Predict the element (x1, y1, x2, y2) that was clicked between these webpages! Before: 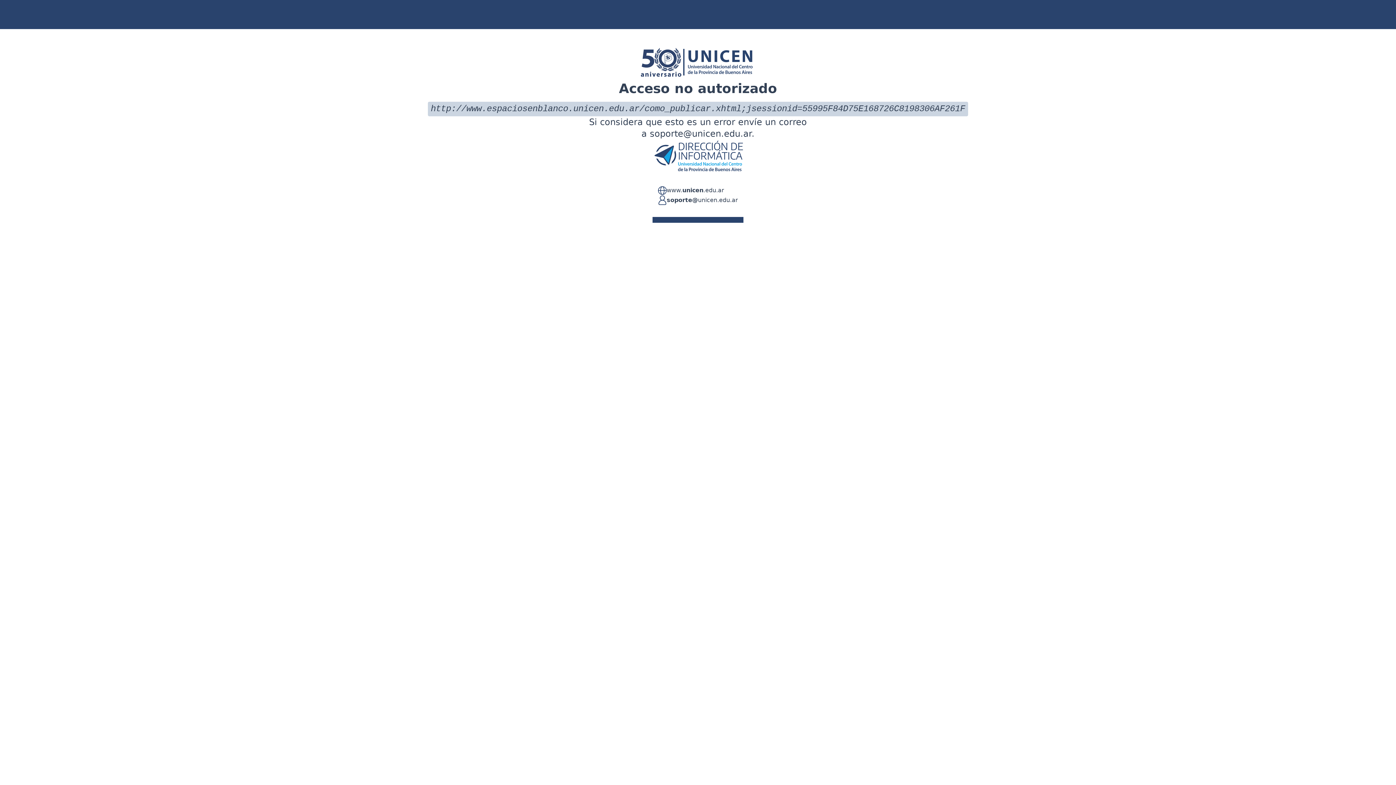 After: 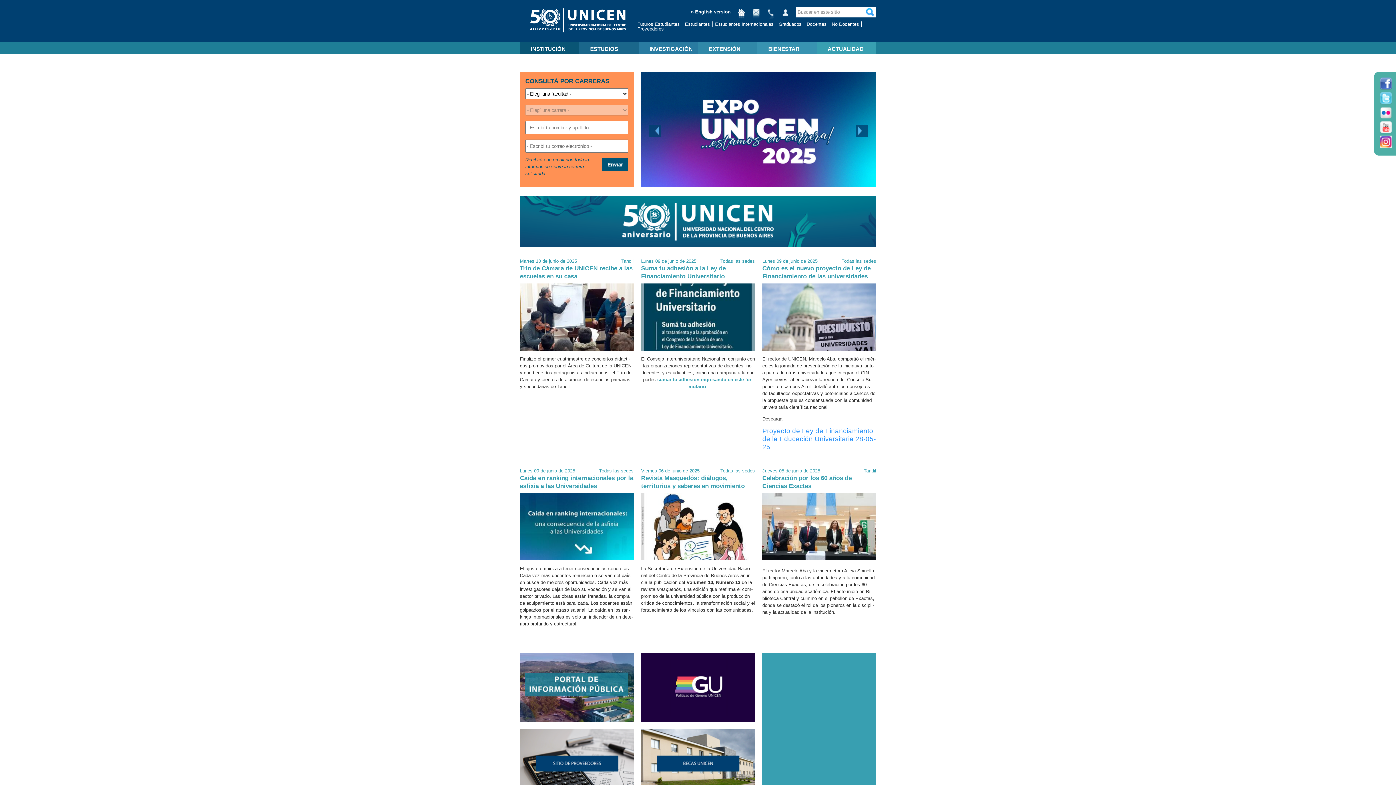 Action: label: www.unicen.edu.ar bbox: (666, 186, 724, 195)